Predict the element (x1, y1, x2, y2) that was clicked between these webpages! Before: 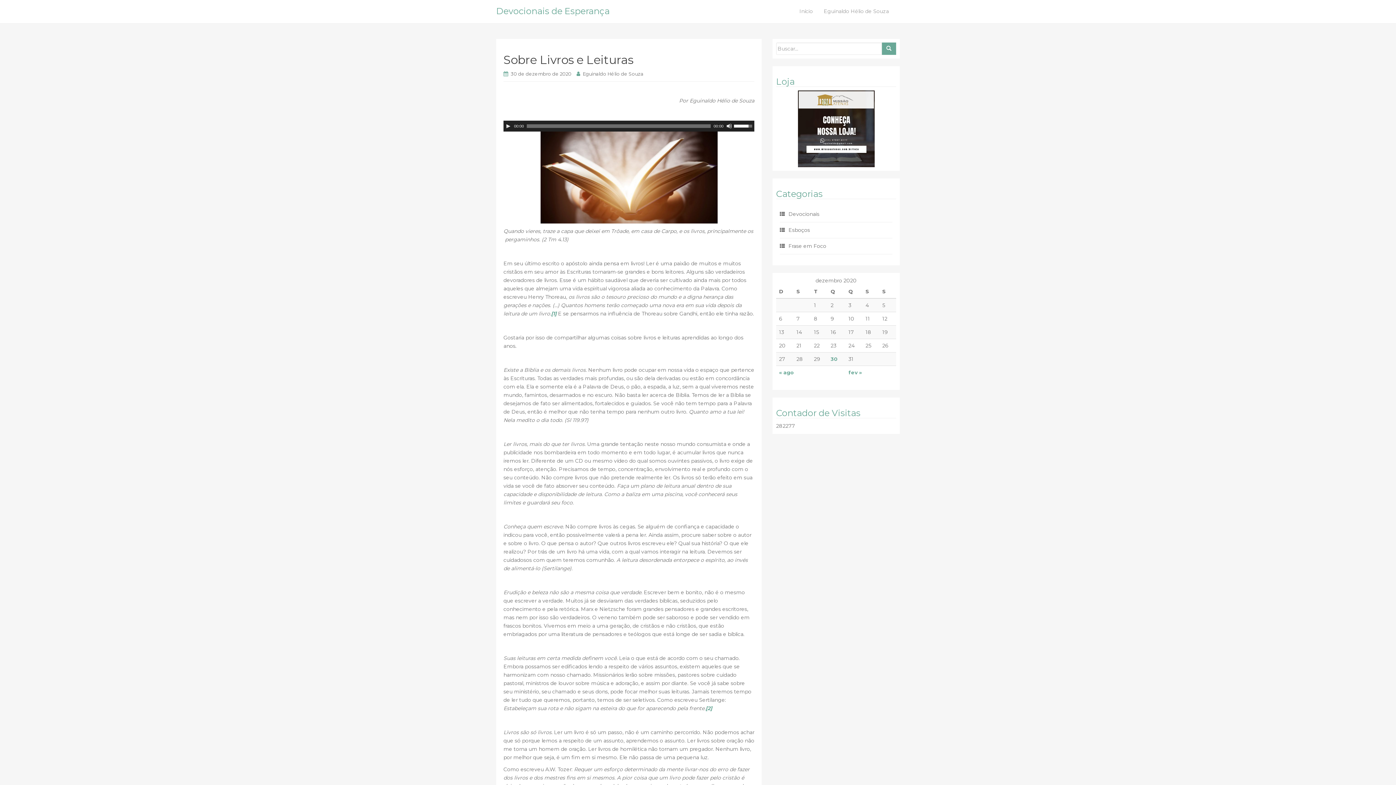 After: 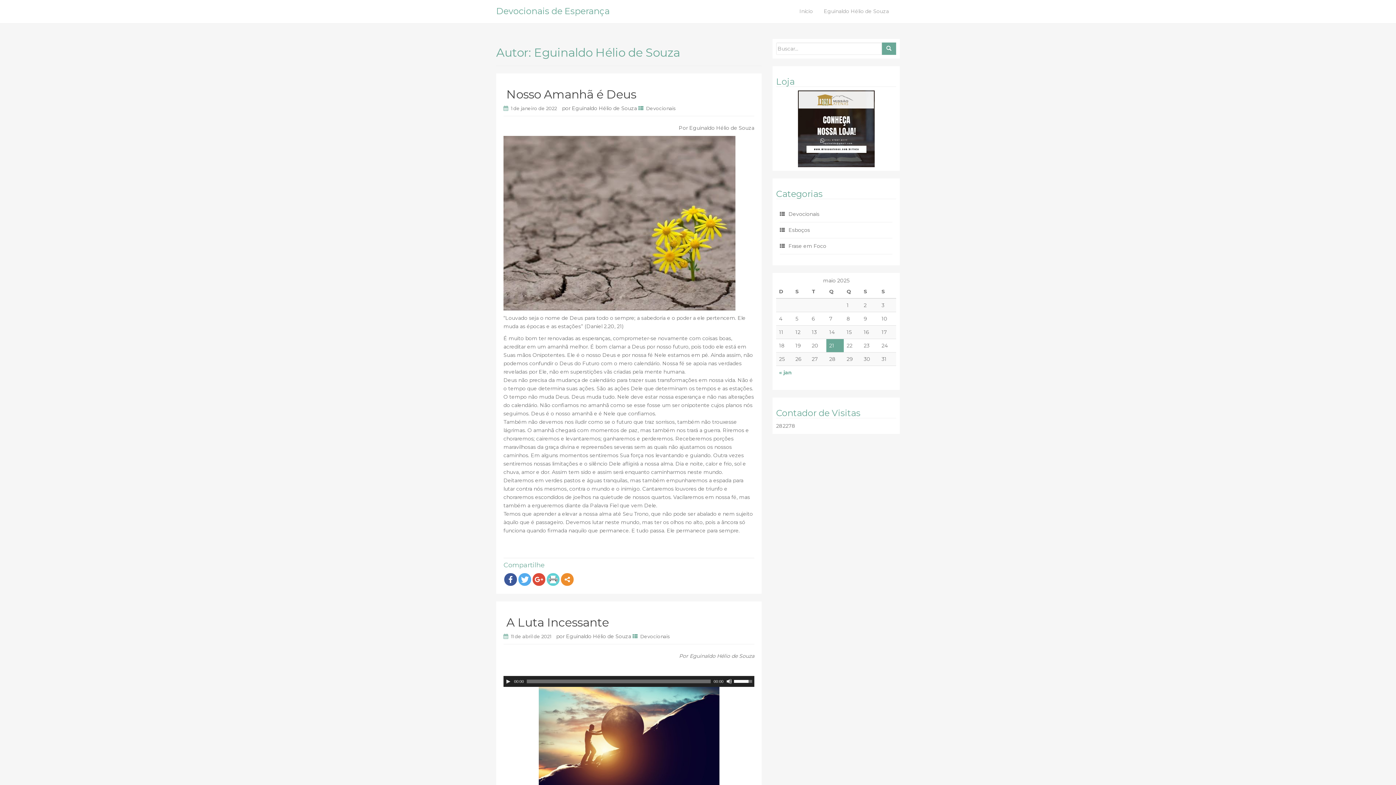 Action: label: Eguinaldo Hélio de Souza bbox: (582, 70, 643, 76)